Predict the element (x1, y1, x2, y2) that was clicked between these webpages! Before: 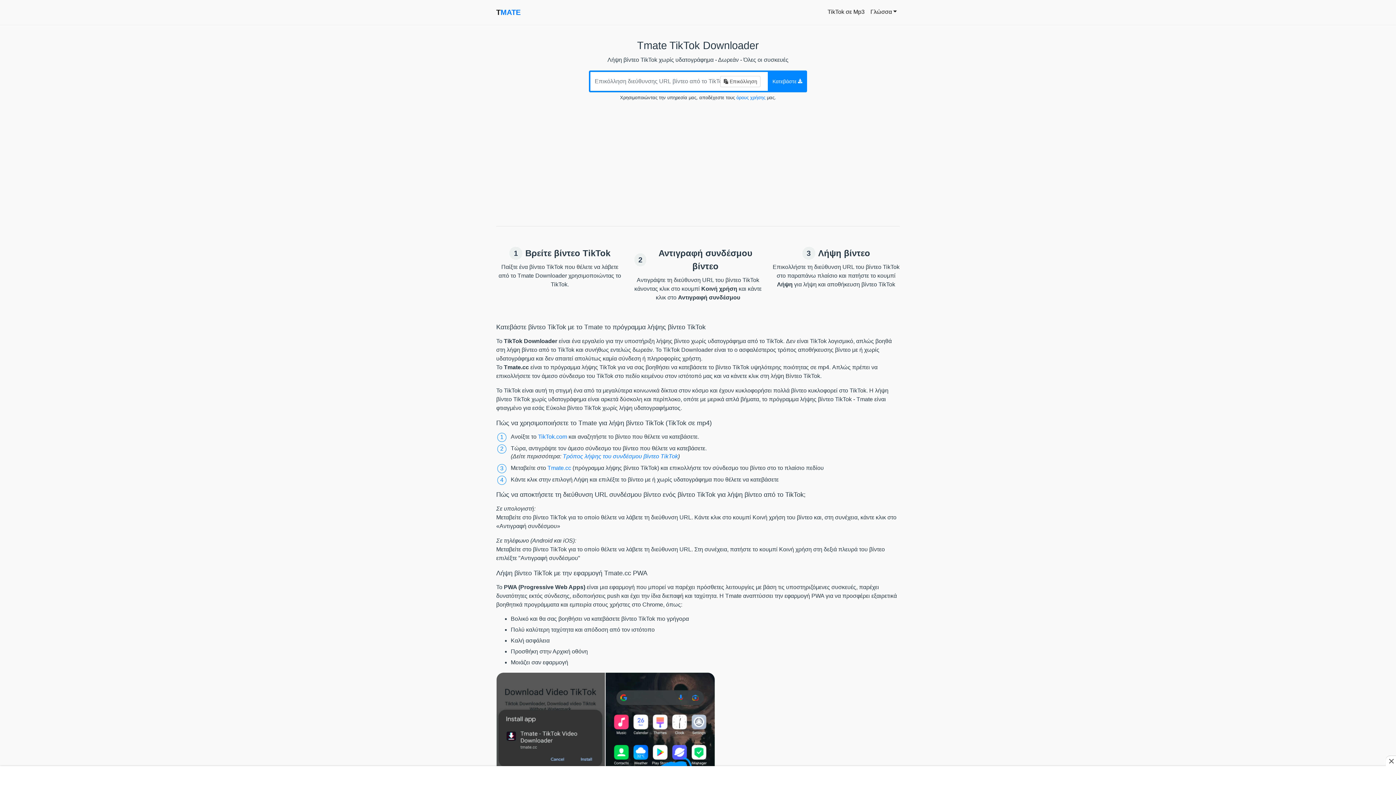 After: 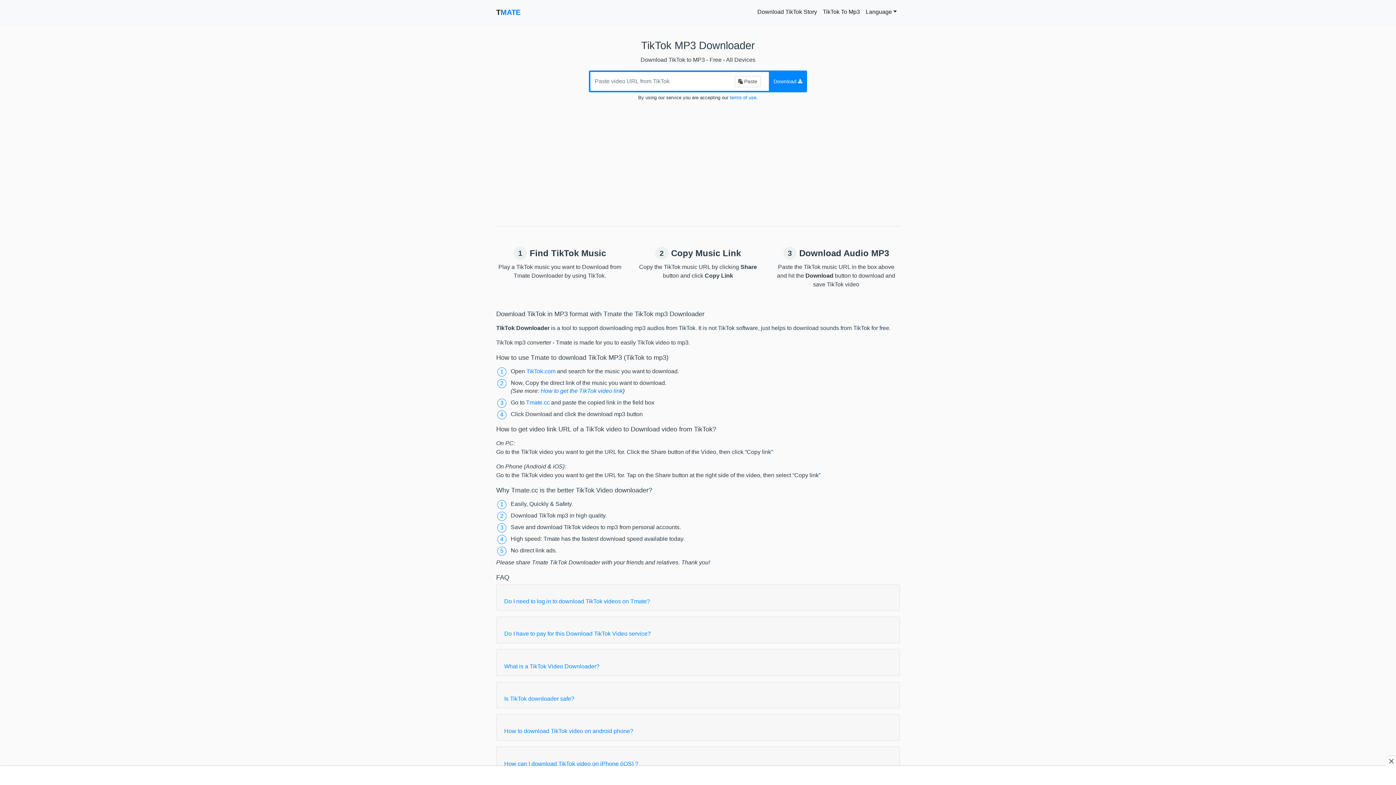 Action: bbox: (824, 5, 867, 18) label: TikTok σε Mp3